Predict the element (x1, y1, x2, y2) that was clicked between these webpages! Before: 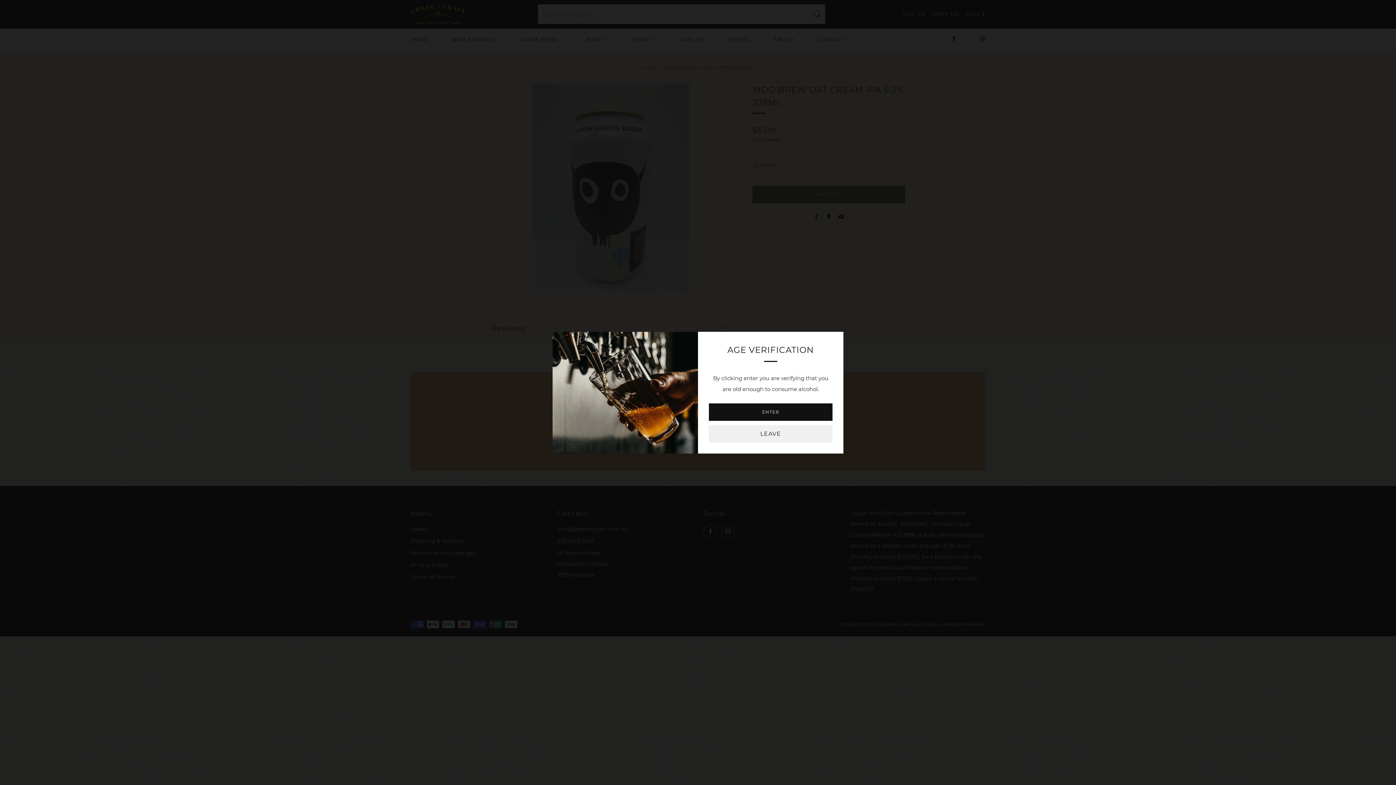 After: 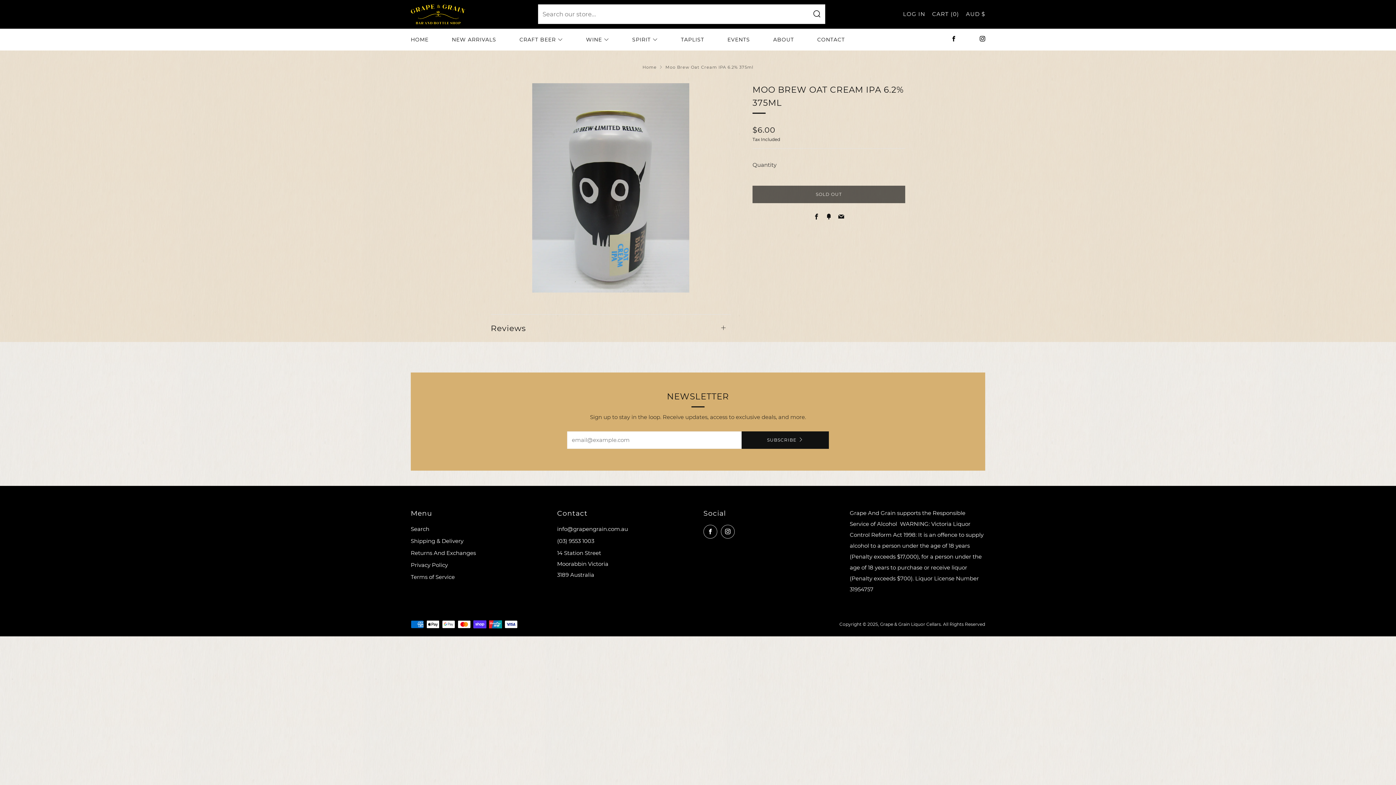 Action: label: ENTER bbox: (709, 403, 832, 420)